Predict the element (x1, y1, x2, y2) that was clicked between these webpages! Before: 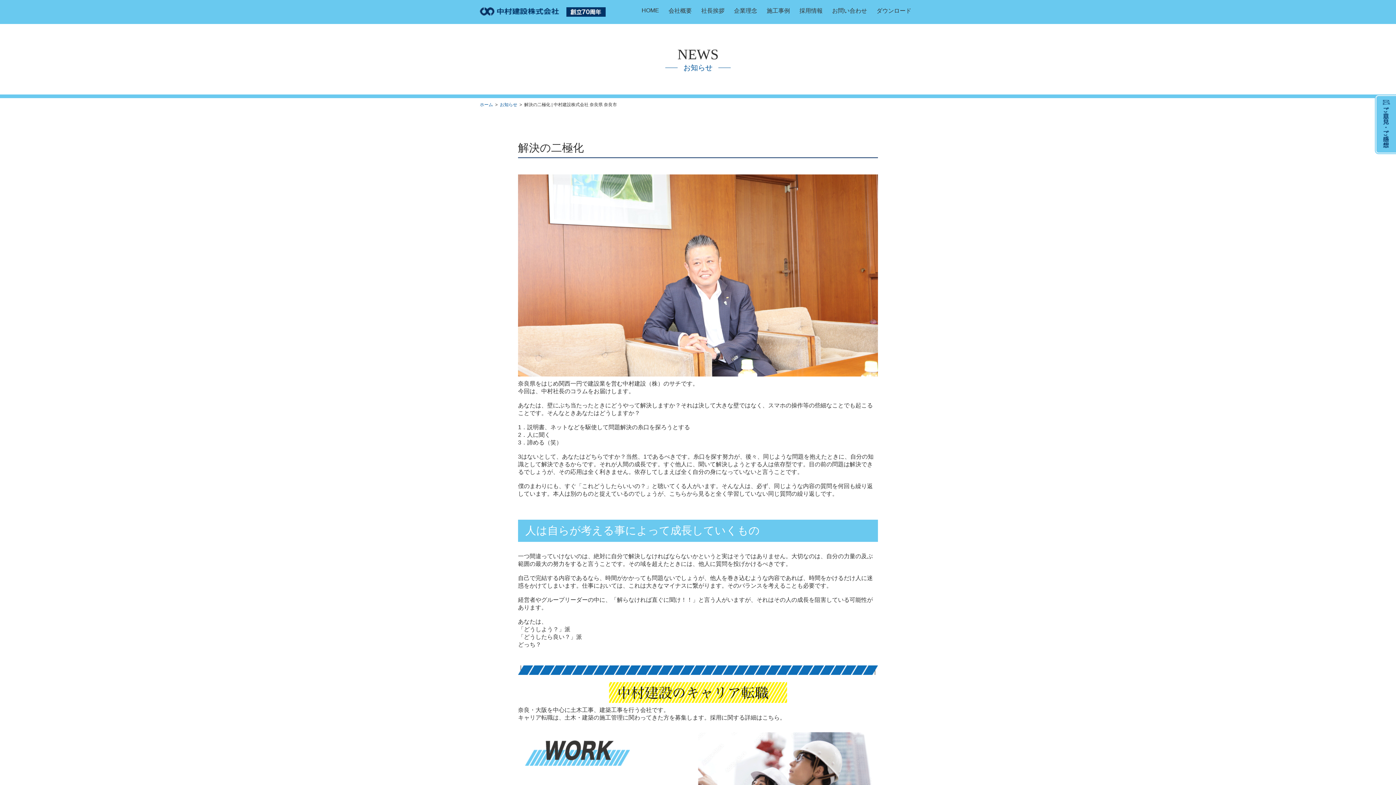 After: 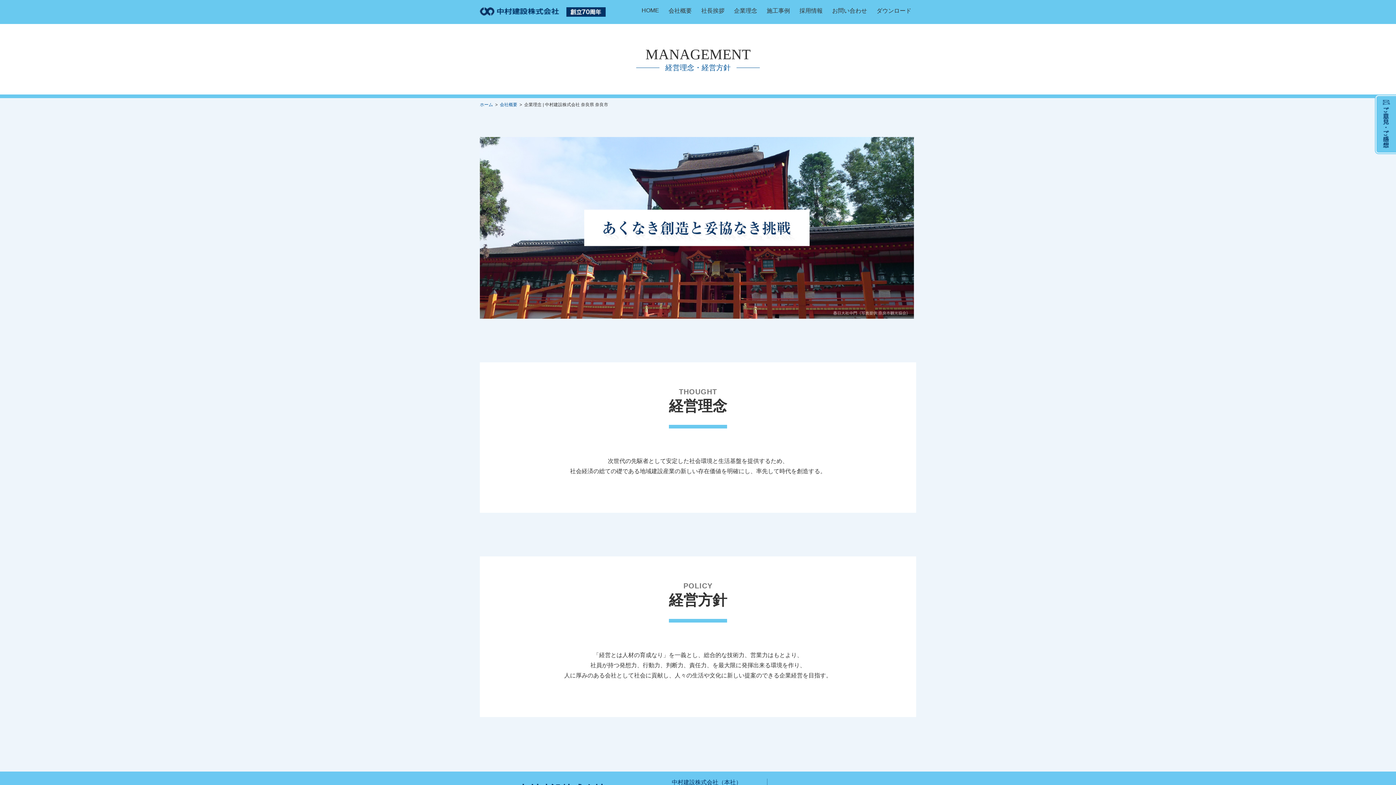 Action: bbox: (734, 7, 757, 14) label: 企業理念